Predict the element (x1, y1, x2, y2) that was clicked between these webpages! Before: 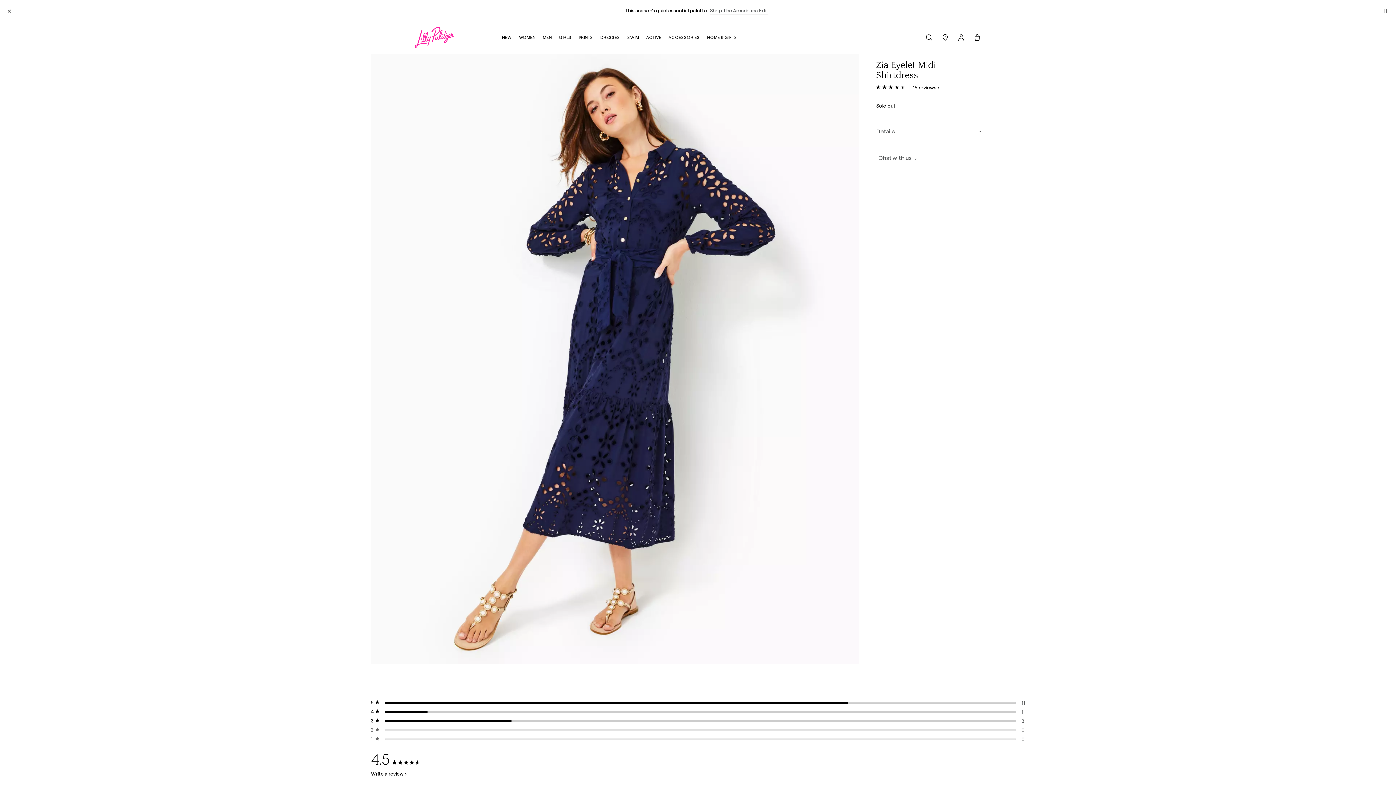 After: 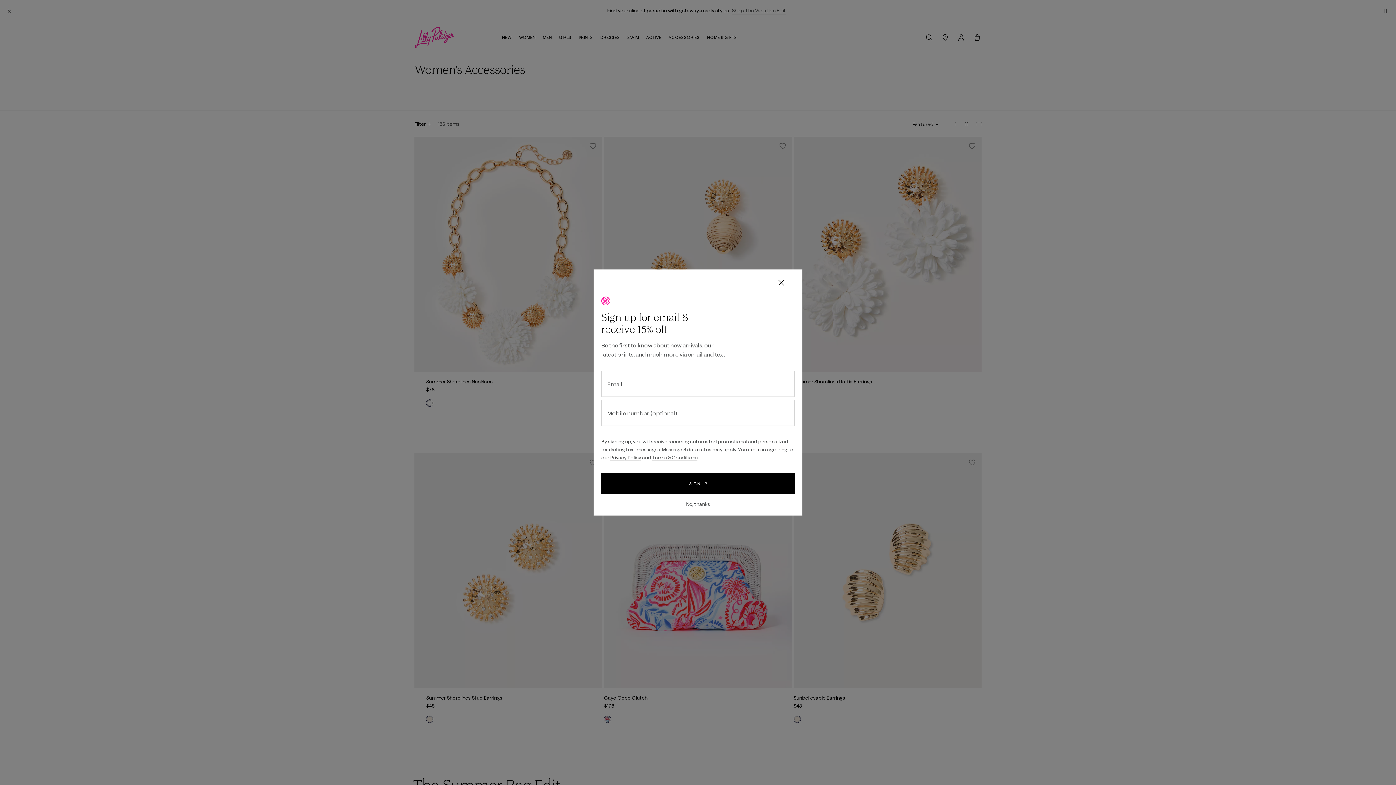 Action: label: ACCESSORIES bbox: (668, 34, 699, 53)